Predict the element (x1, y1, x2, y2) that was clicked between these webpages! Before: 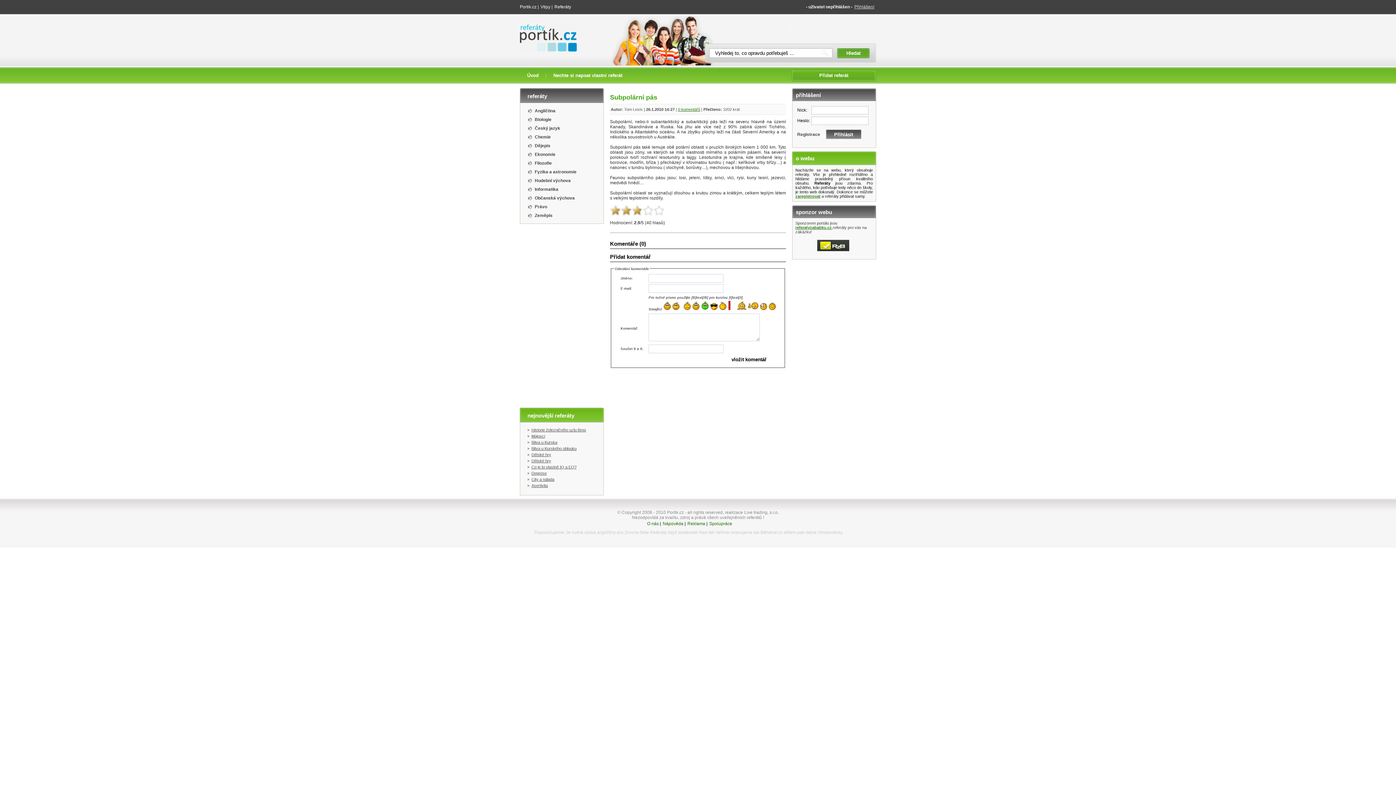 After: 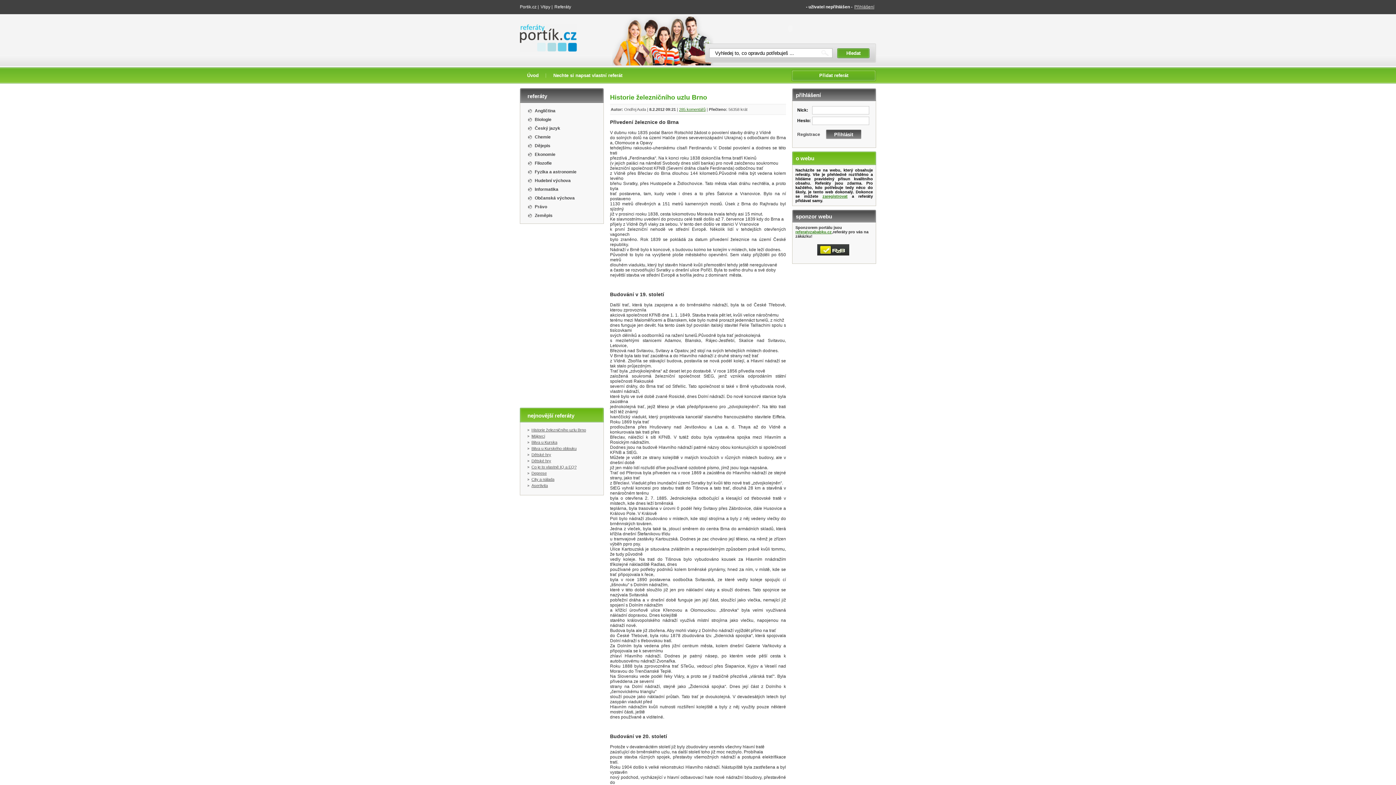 Action: bbox: (531, 428, 586, 432) label: Historie železničního uzlu Brno